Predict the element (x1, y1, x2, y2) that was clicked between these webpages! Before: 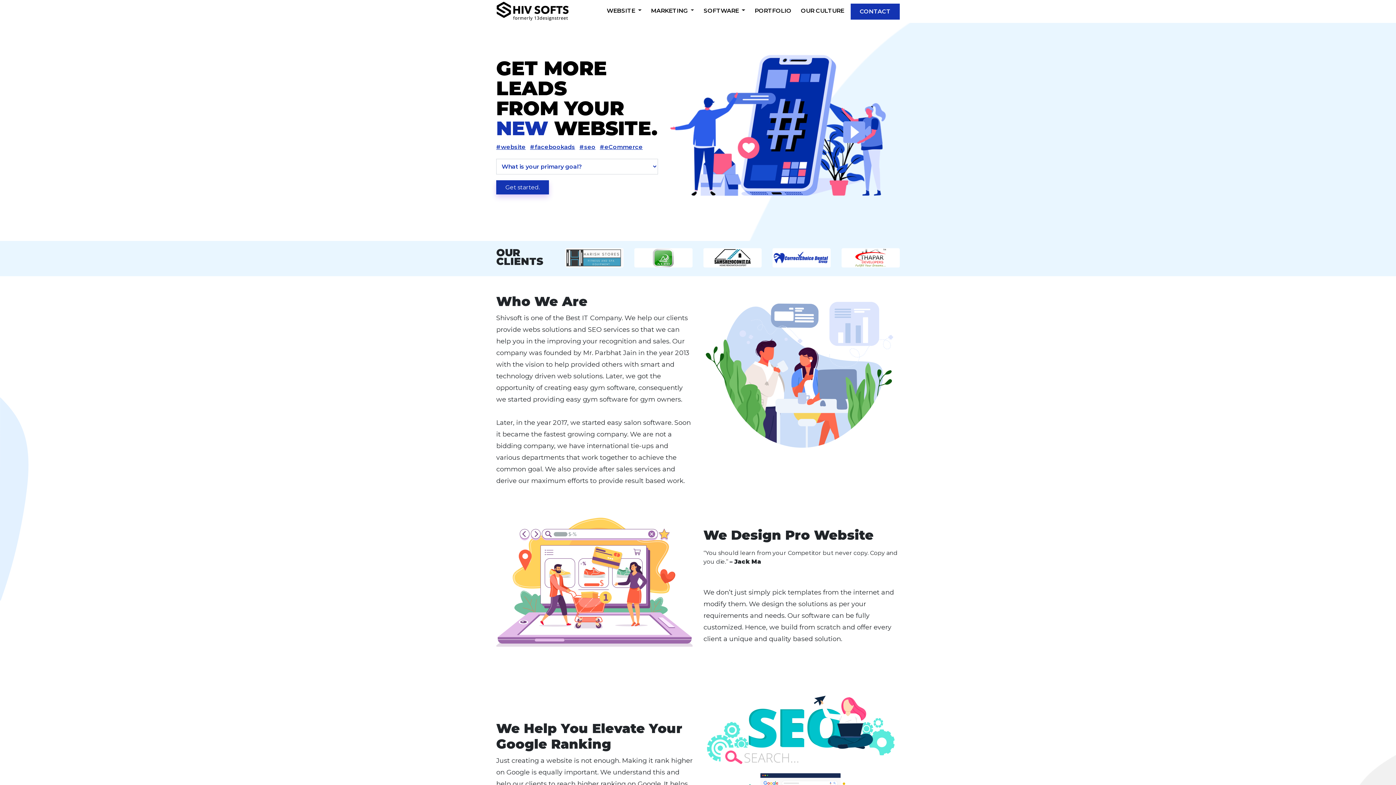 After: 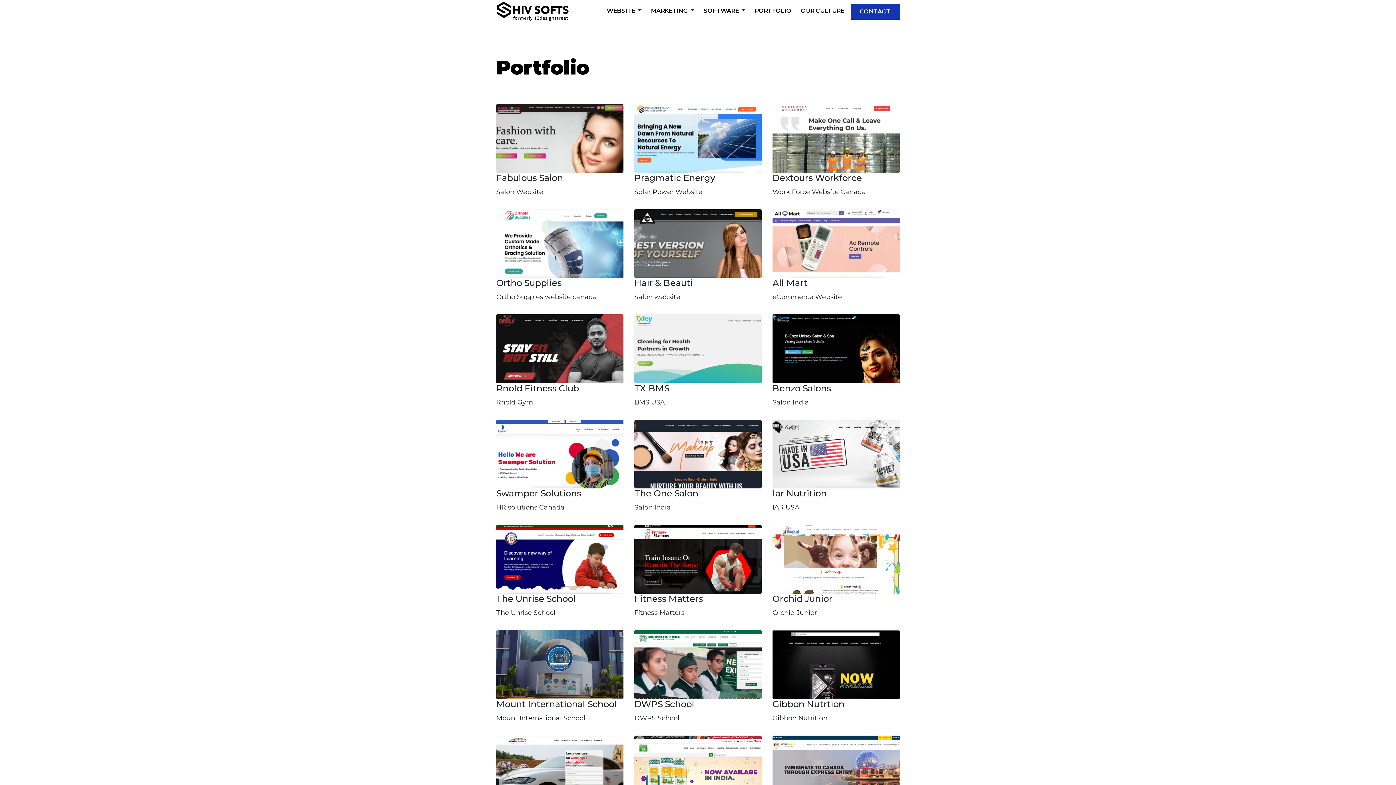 Action: label: PORTFOLIO bbox: (752, 3, 794, 18)